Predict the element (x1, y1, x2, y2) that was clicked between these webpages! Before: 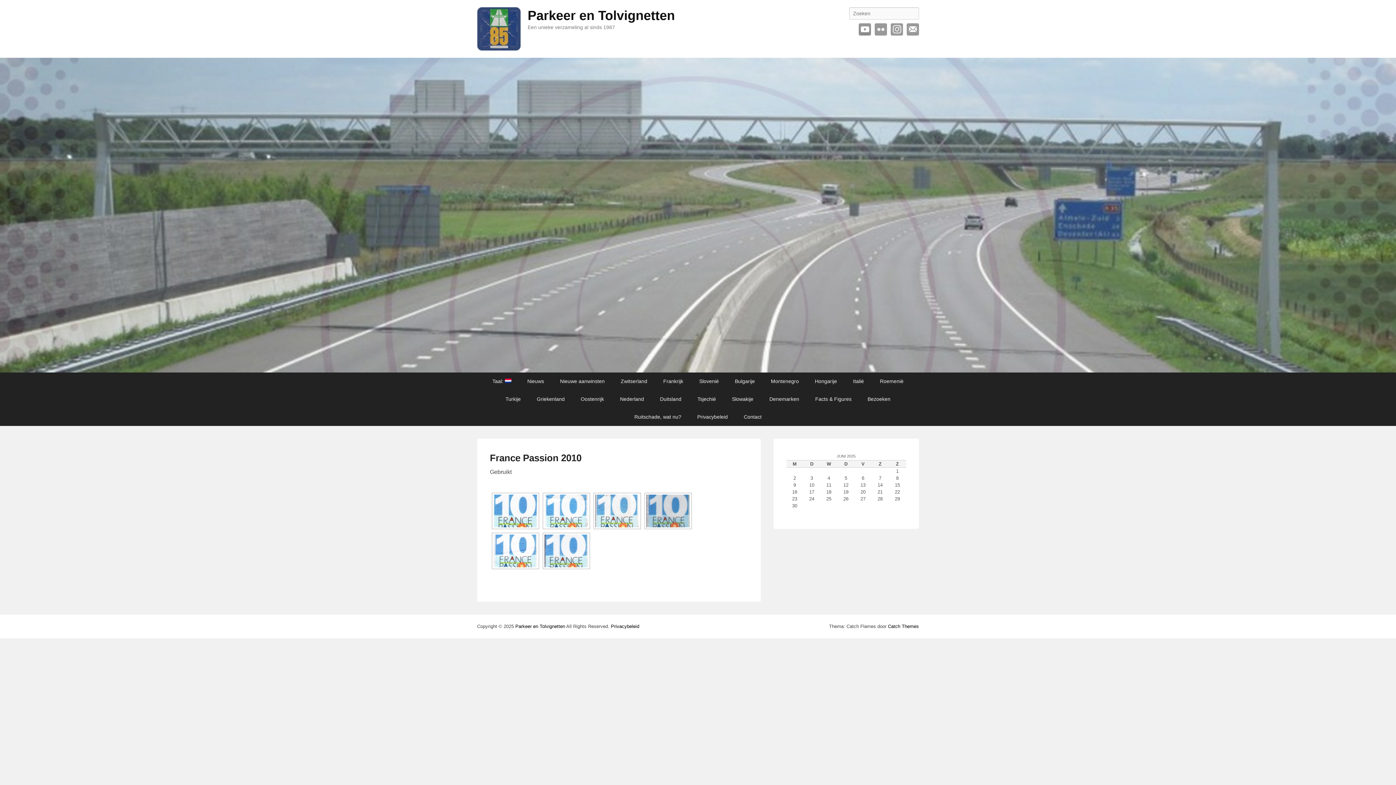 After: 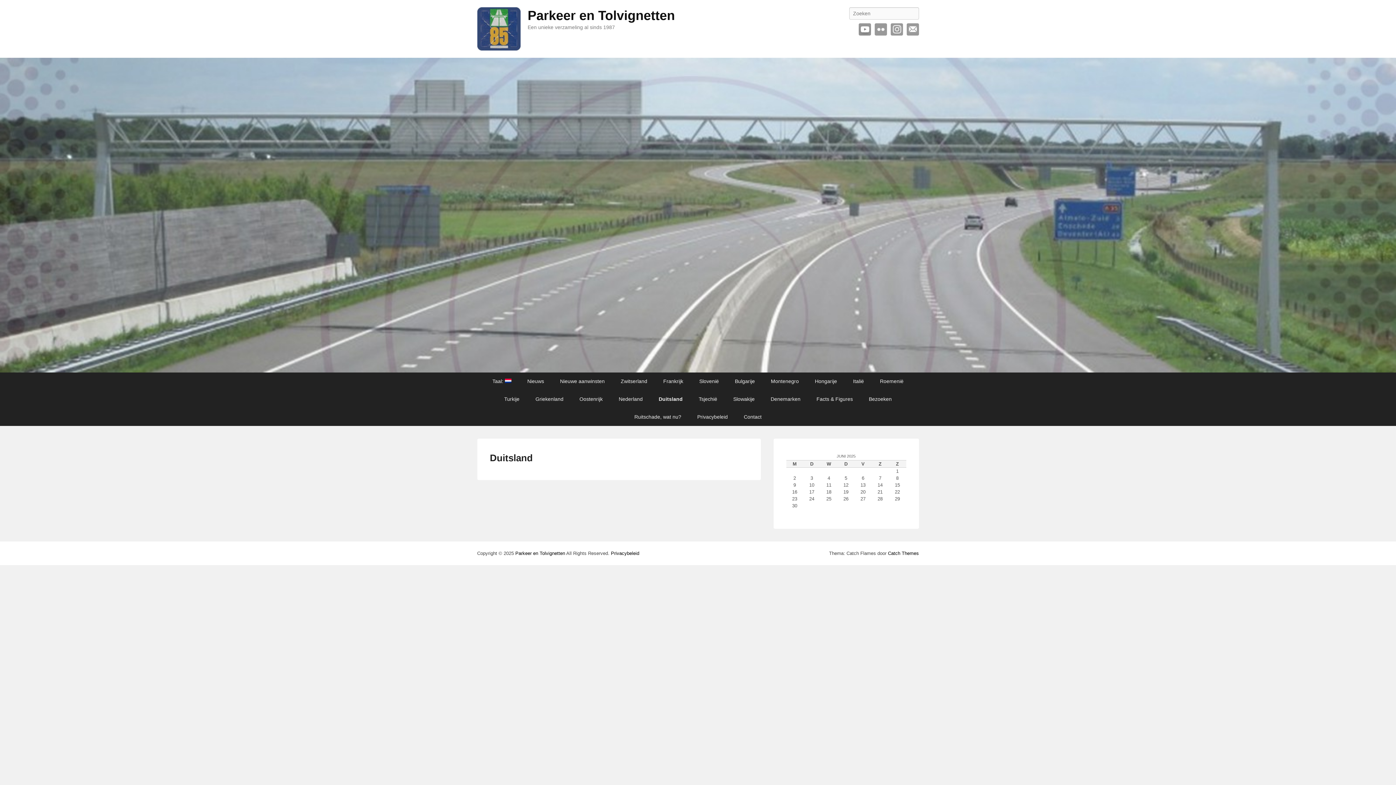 Action: label: Duitsland bbox: (652, 390, 688, 408)